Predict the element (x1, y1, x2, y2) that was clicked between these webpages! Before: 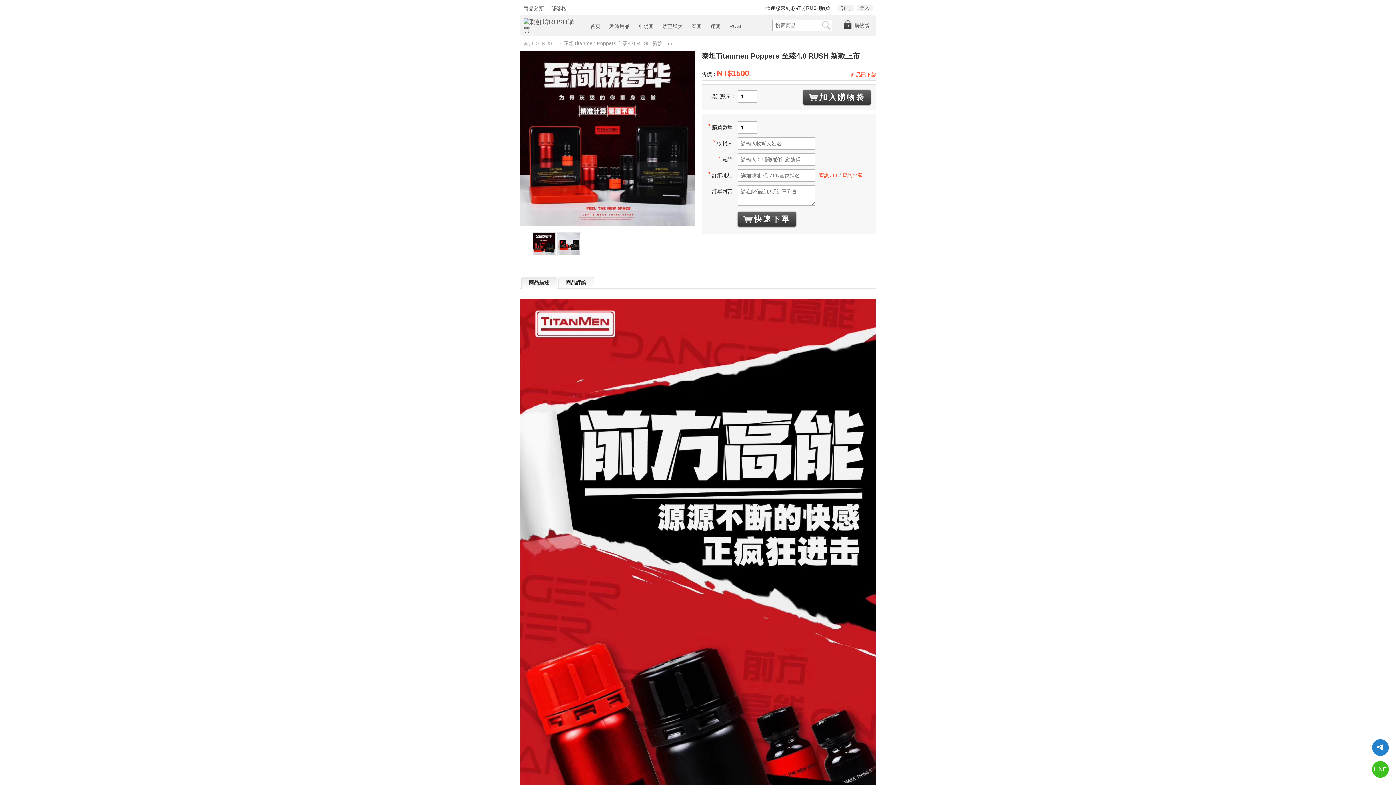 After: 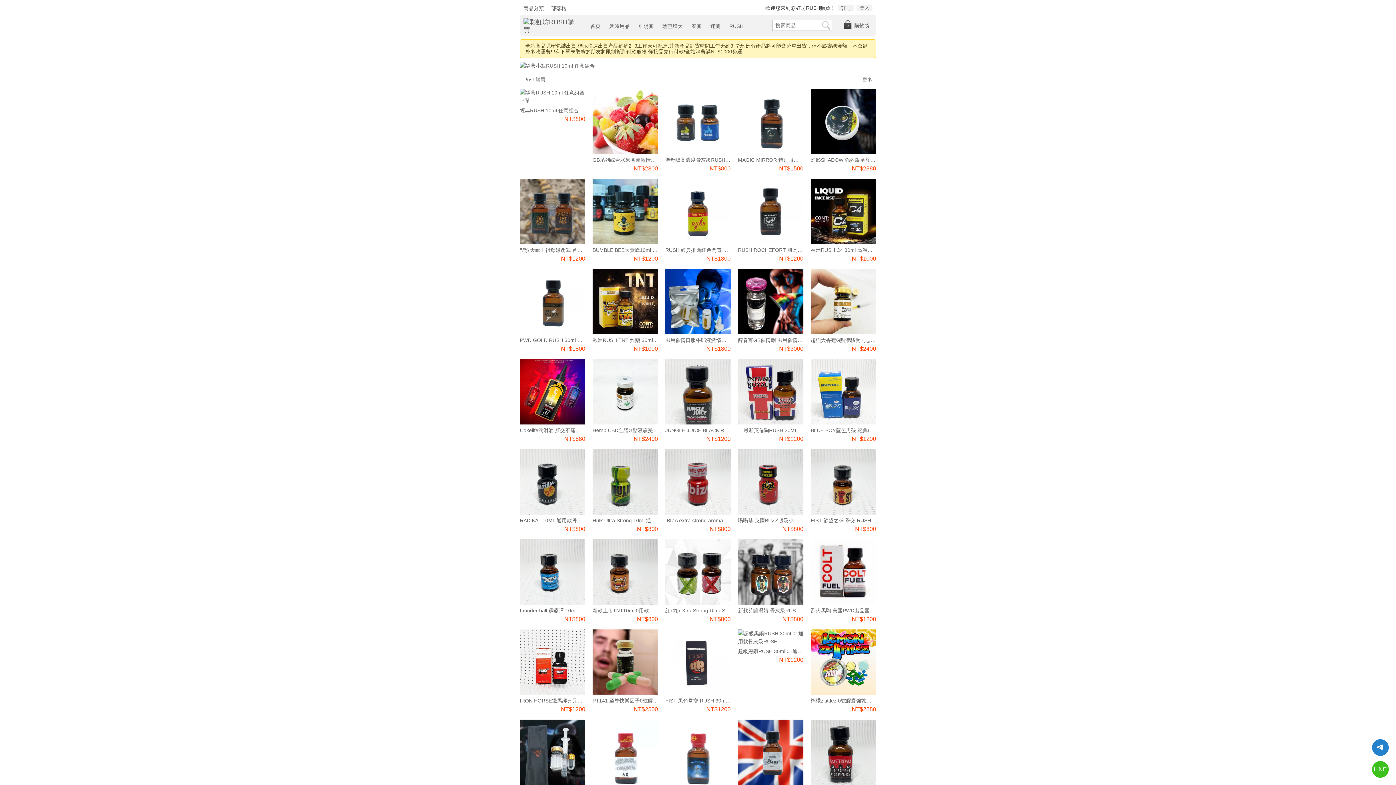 Action: bbox: (586, 21, 604, 31) label: 首页